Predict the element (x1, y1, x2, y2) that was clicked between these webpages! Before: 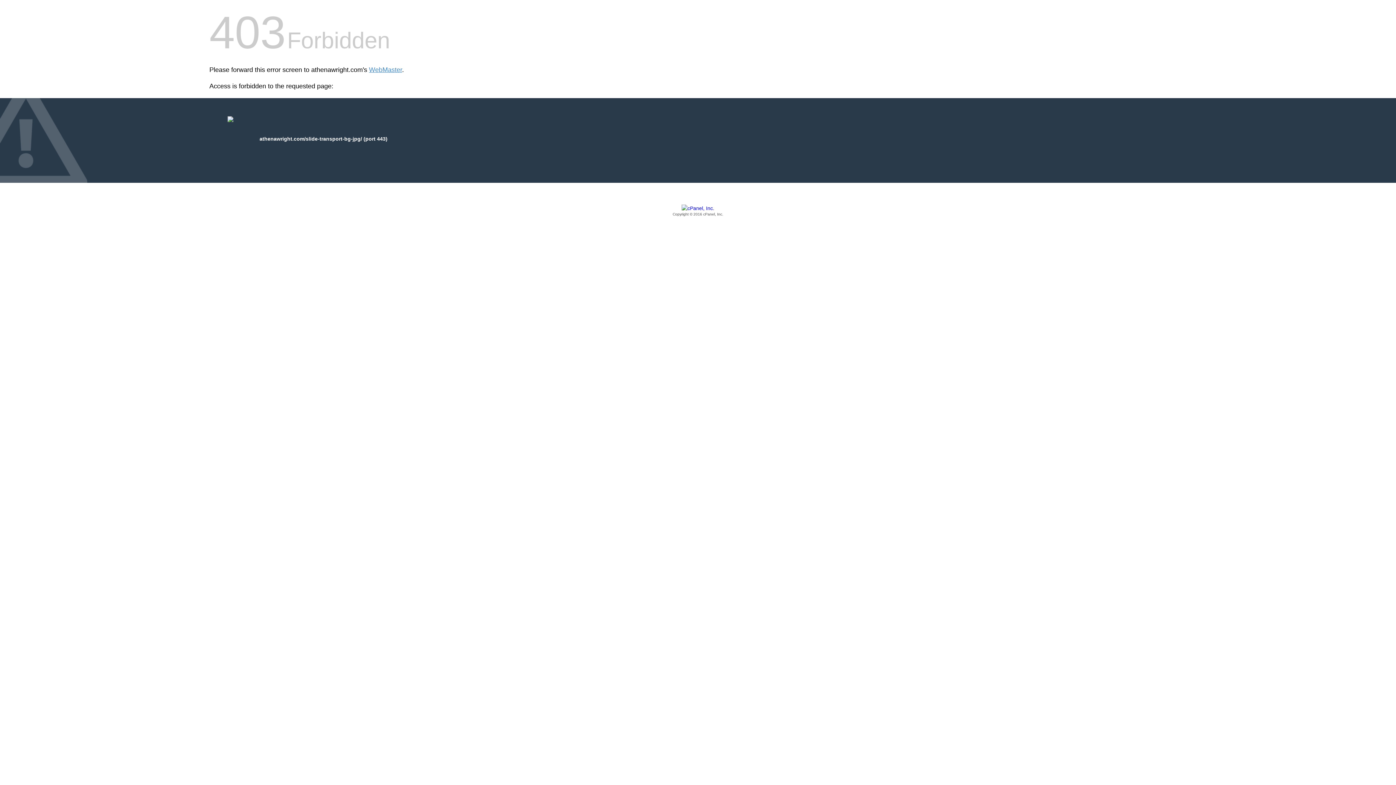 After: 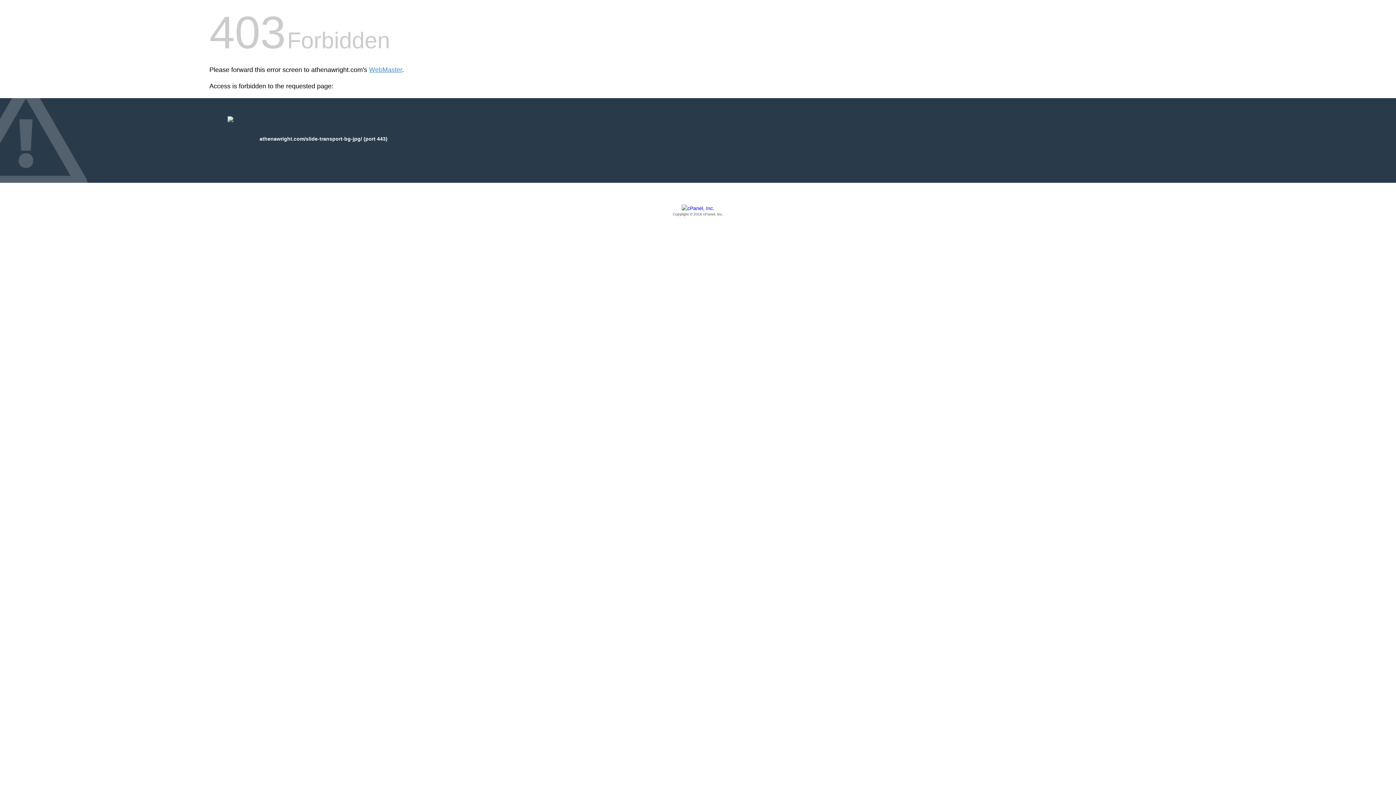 Action: bbox: (209, 205, 1186, 217) label: Copyright © 2016 cPanel, Inc.